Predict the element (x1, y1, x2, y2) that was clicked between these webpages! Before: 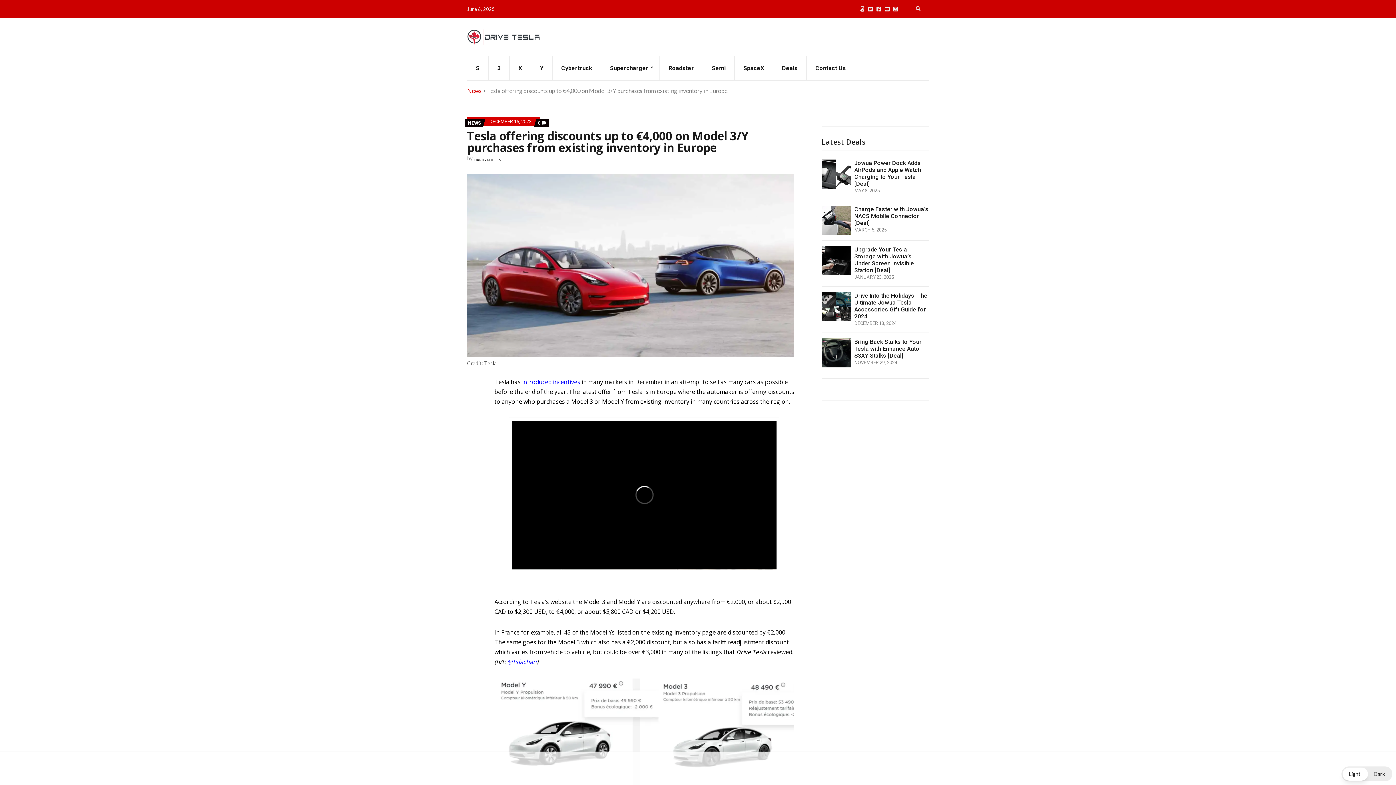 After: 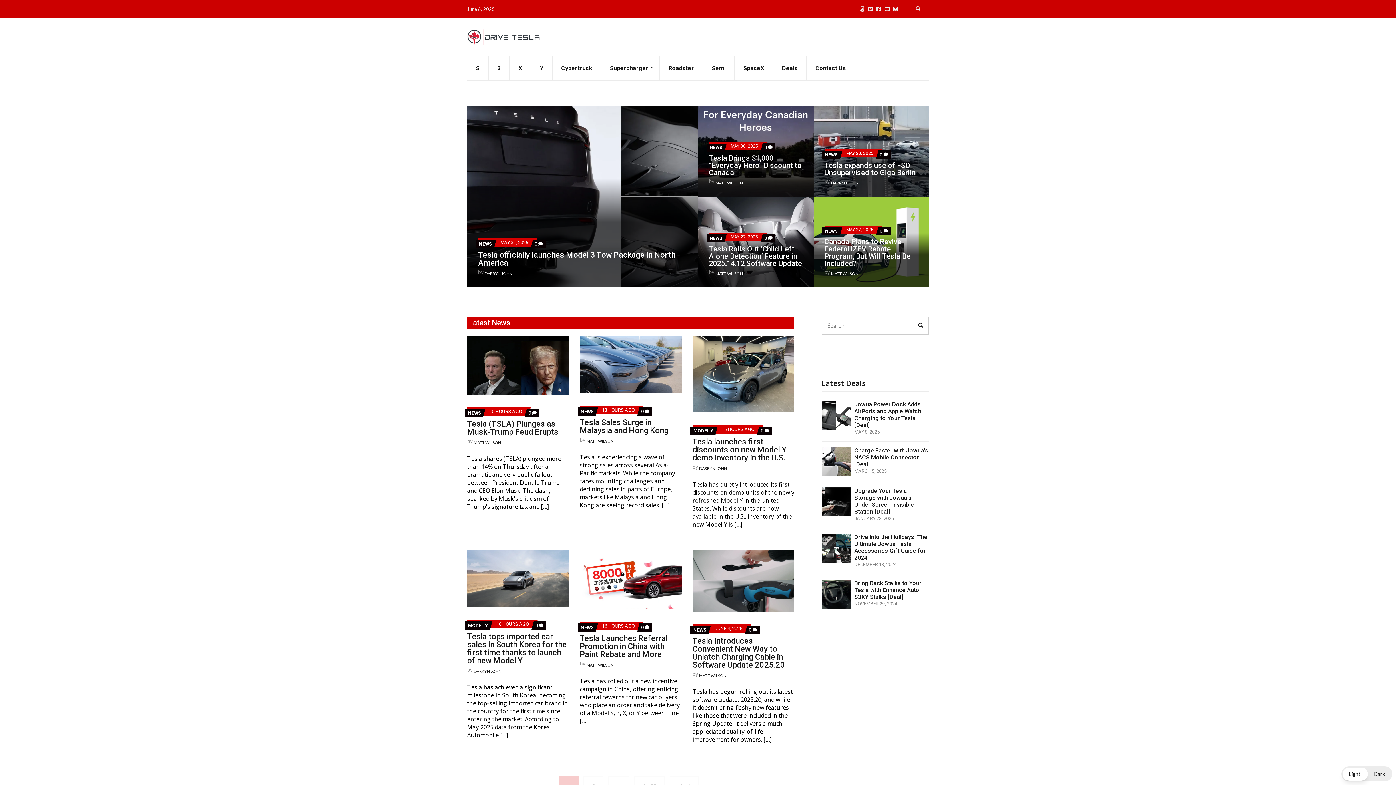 Action: bbox: (467, 31, 540, 41)